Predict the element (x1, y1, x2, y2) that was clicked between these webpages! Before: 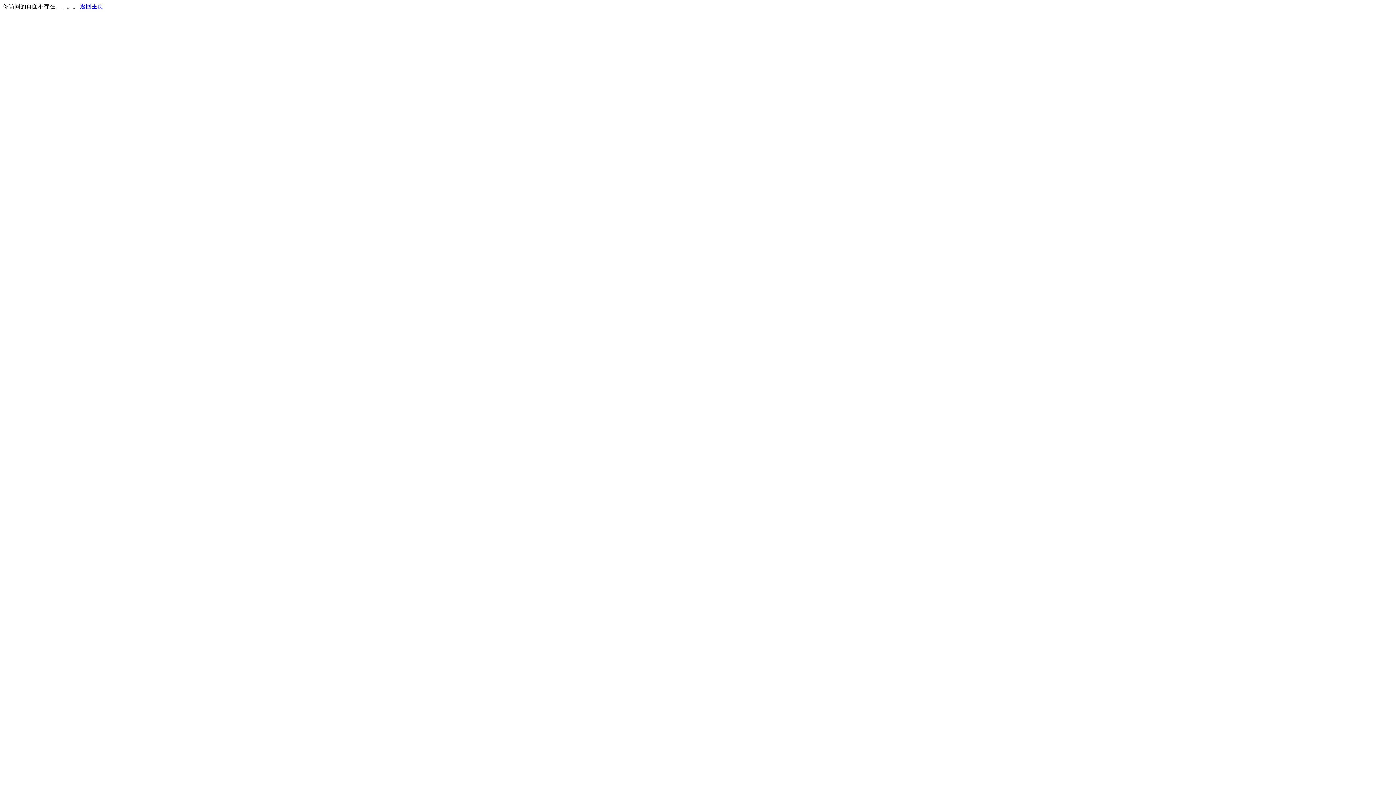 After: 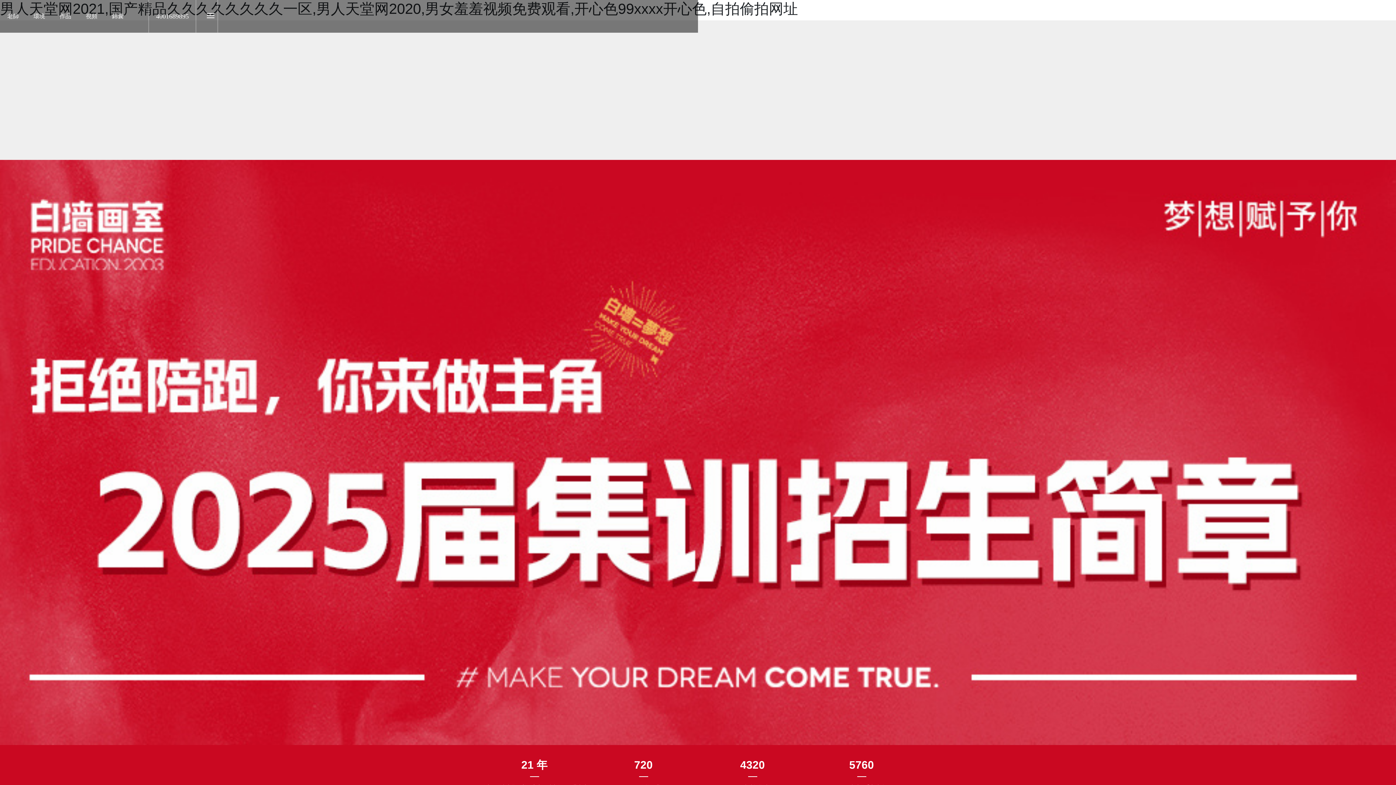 Action: bbox: (80, 3, 103, 9) label: 返回主页